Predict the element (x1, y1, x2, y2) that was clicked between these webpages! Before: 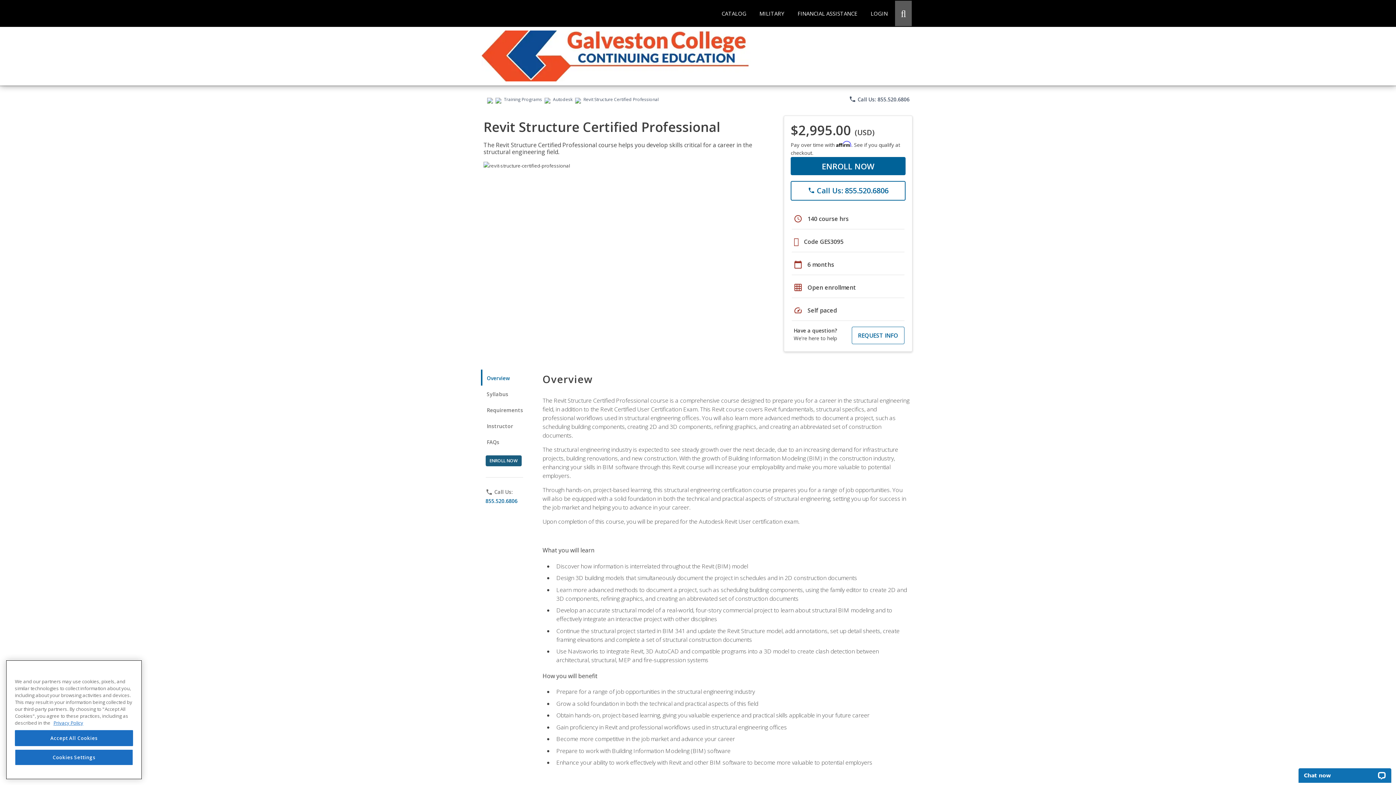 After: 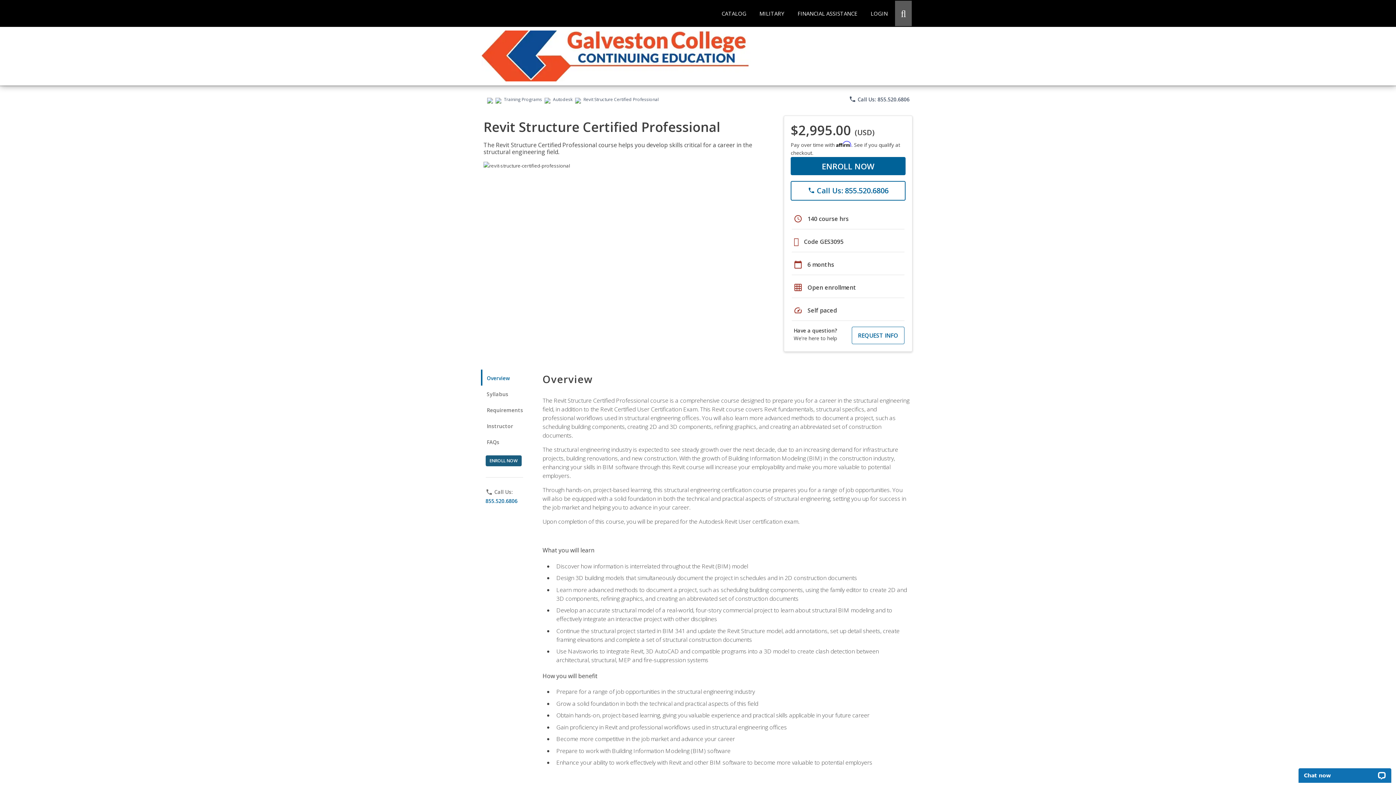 Action: bbox: (14, 730, 133, 746) label: Accept All Cookies